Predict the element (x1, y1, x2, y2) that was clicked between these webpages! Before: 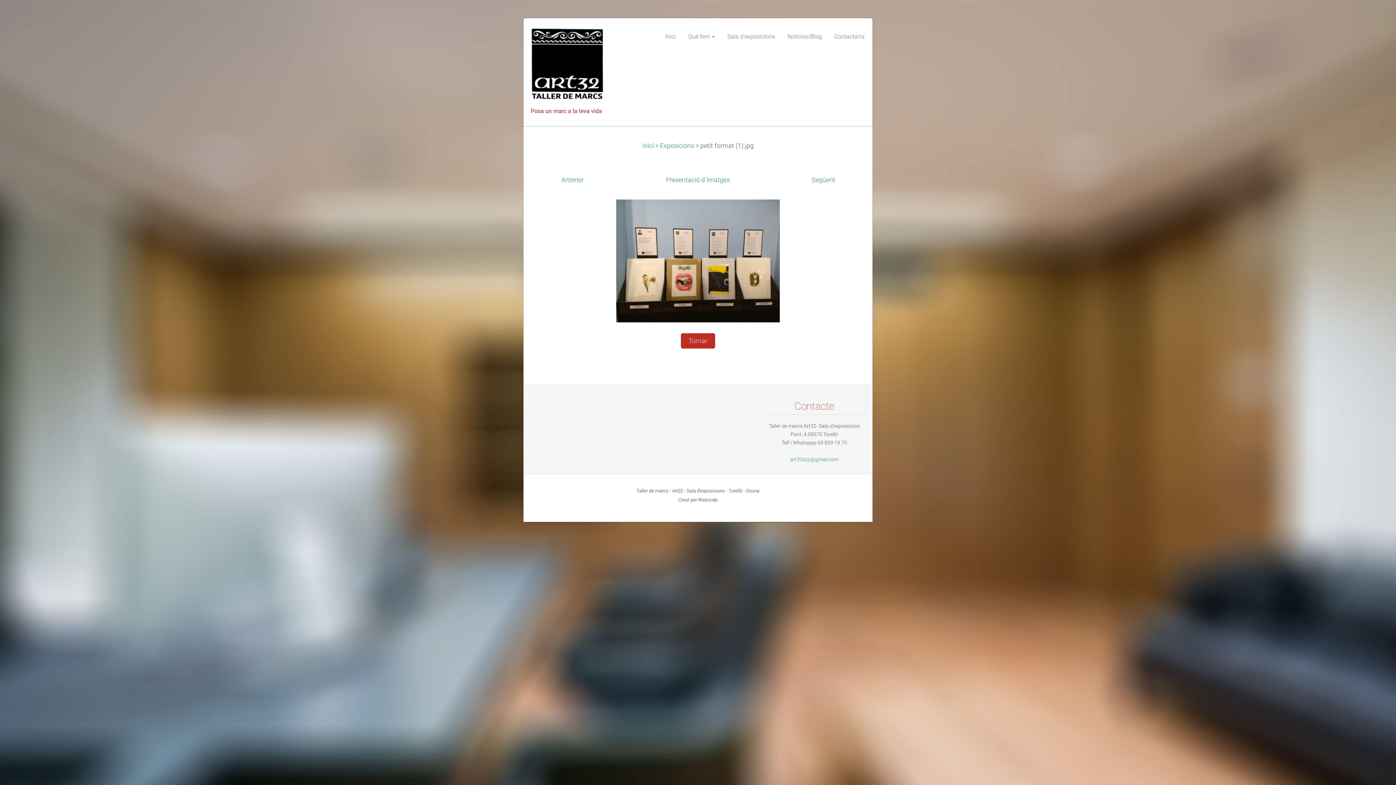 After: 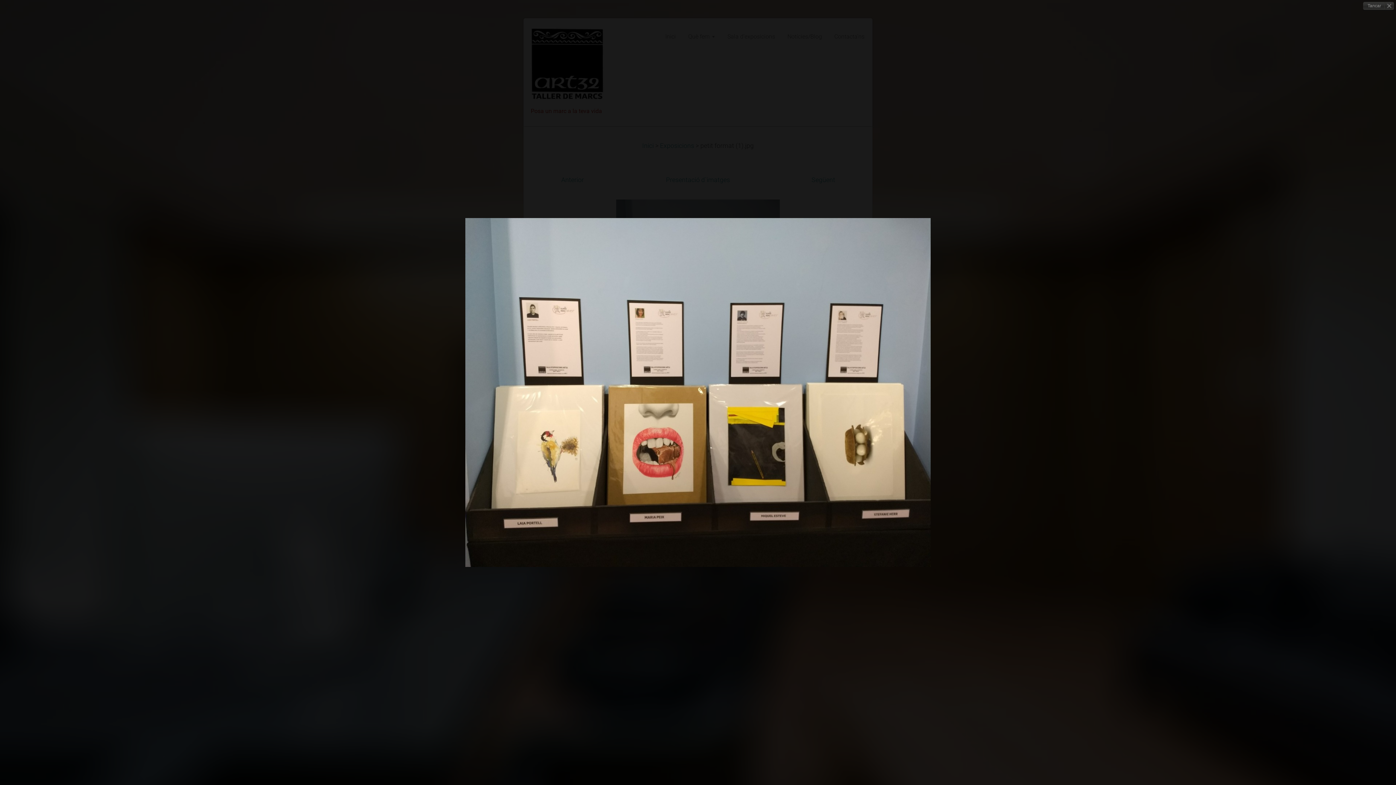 Action: bbox: (616, 256, 780, 264)